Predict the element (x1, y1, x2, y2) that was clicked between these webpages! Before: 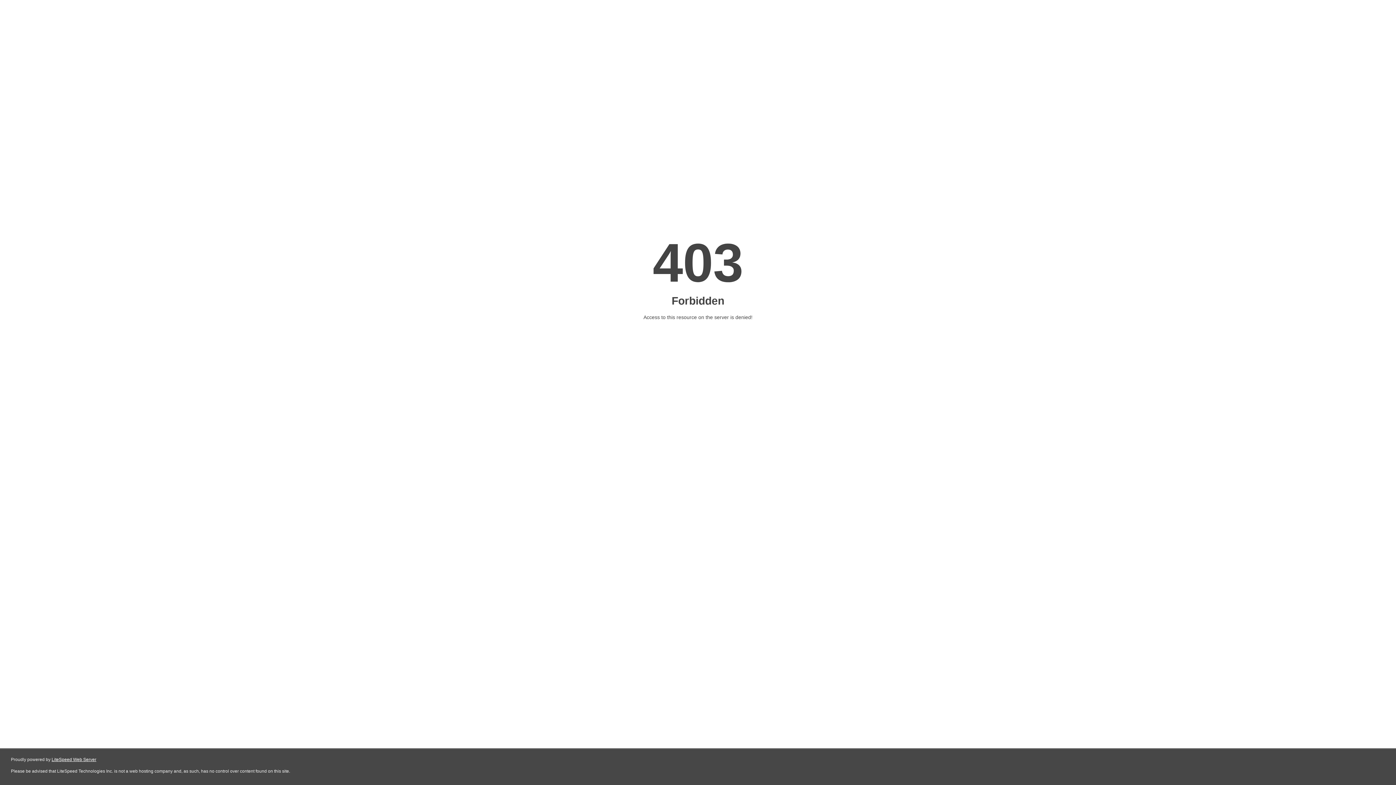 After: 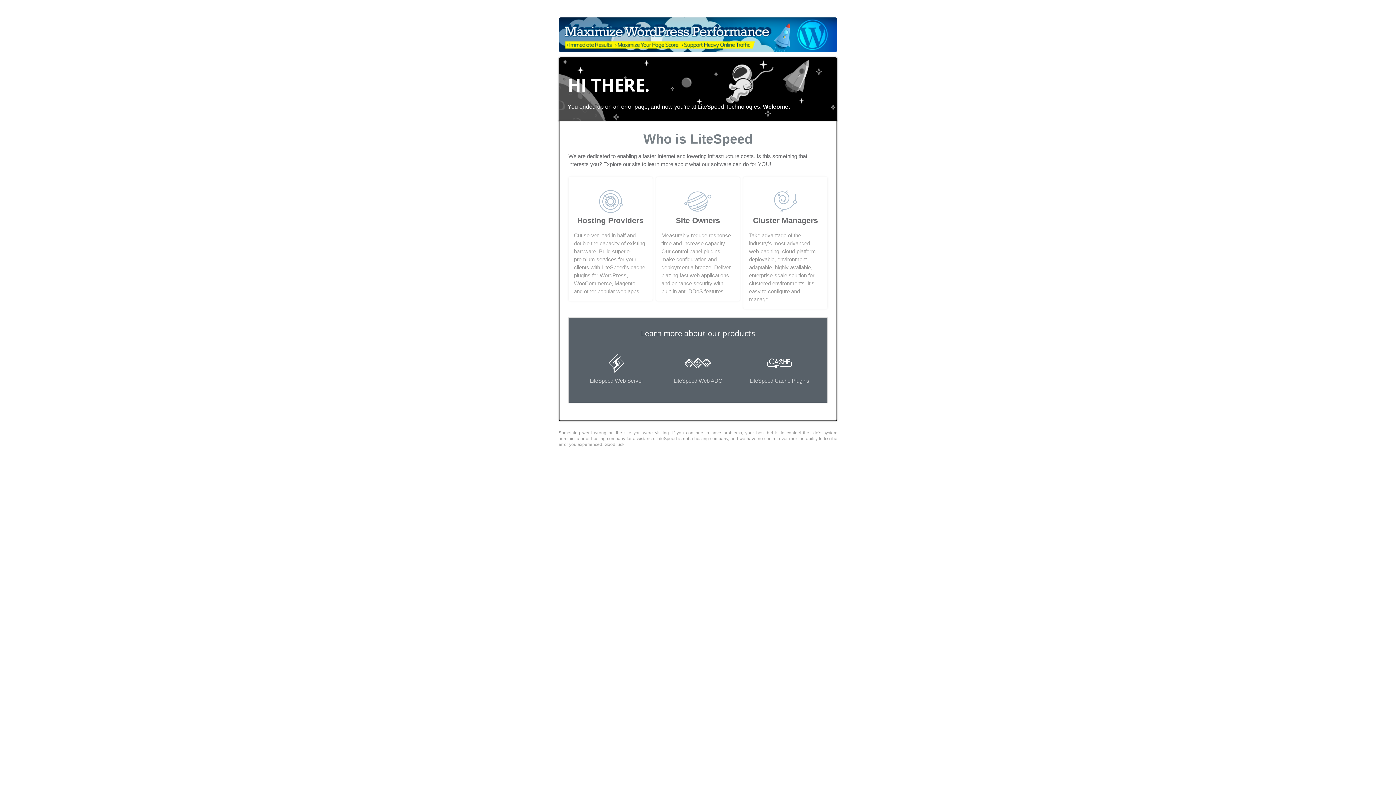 Action: label: LiteSpeed Web Server bbox: (51, 757, 96, 762)